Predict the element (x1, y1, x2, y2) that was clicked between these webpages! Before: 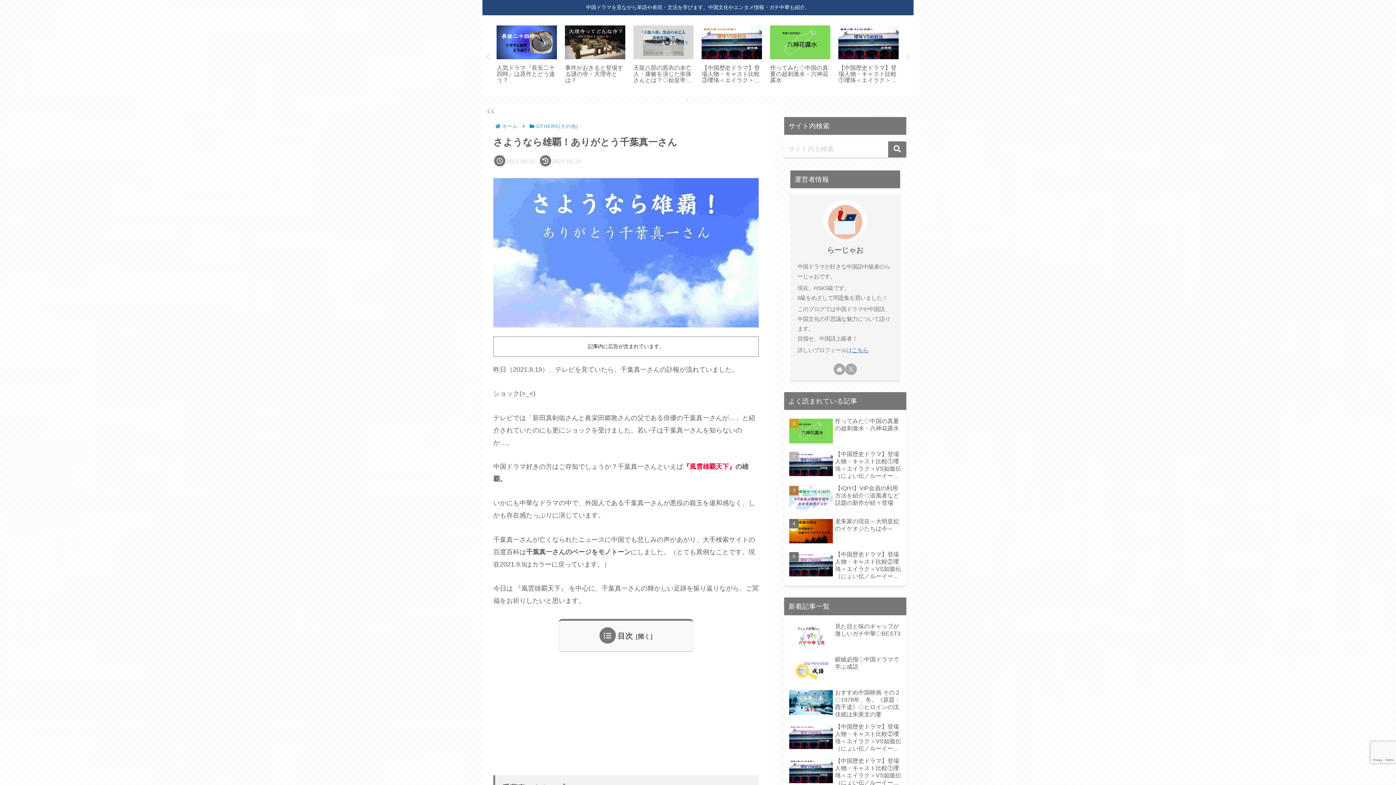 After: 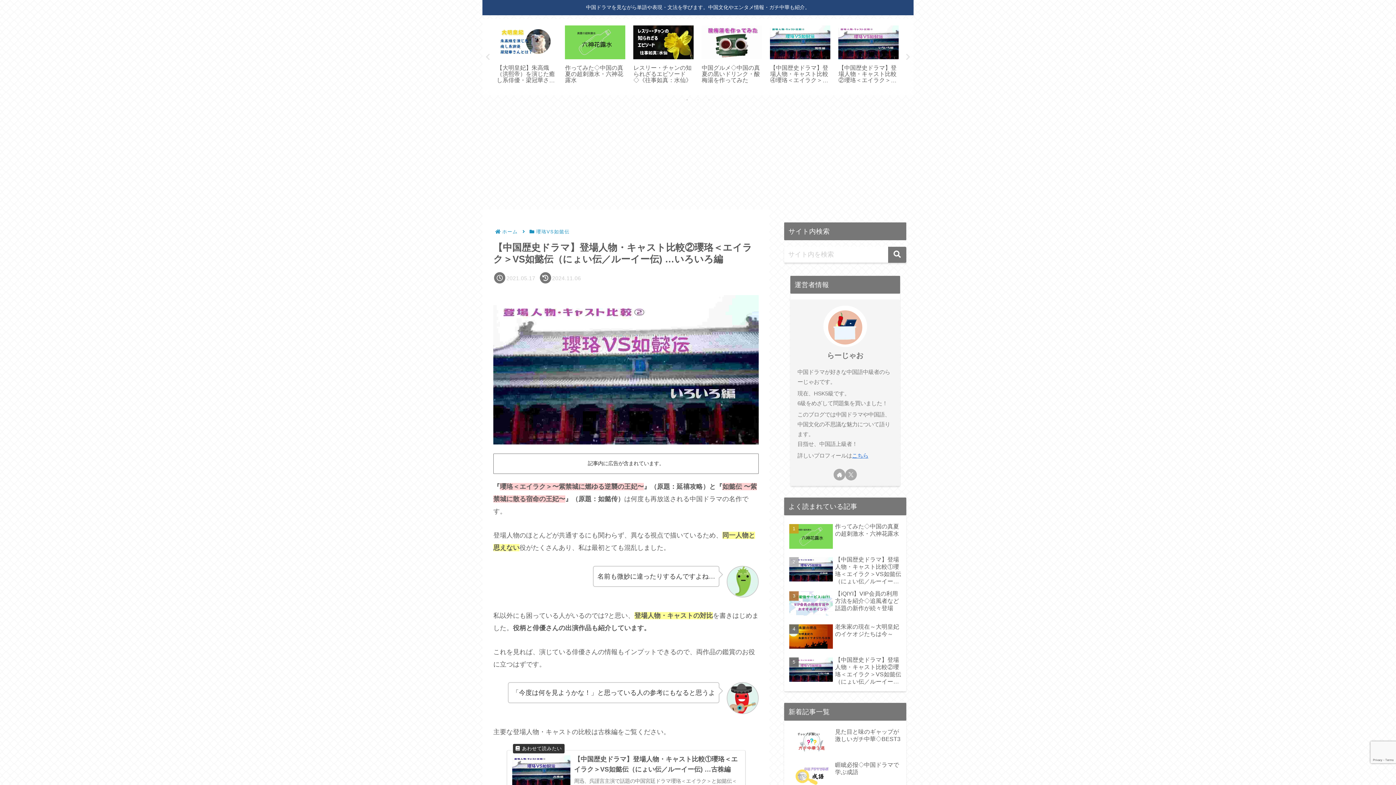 Action: bbox: (787, 721, 903, 754) label: 【中国歴史ドラマ】登場人物・キャスト比較②瓔珞＜エイラク＞VS如懿伝（にょい伝／ルーイー伝) …いろいろ編